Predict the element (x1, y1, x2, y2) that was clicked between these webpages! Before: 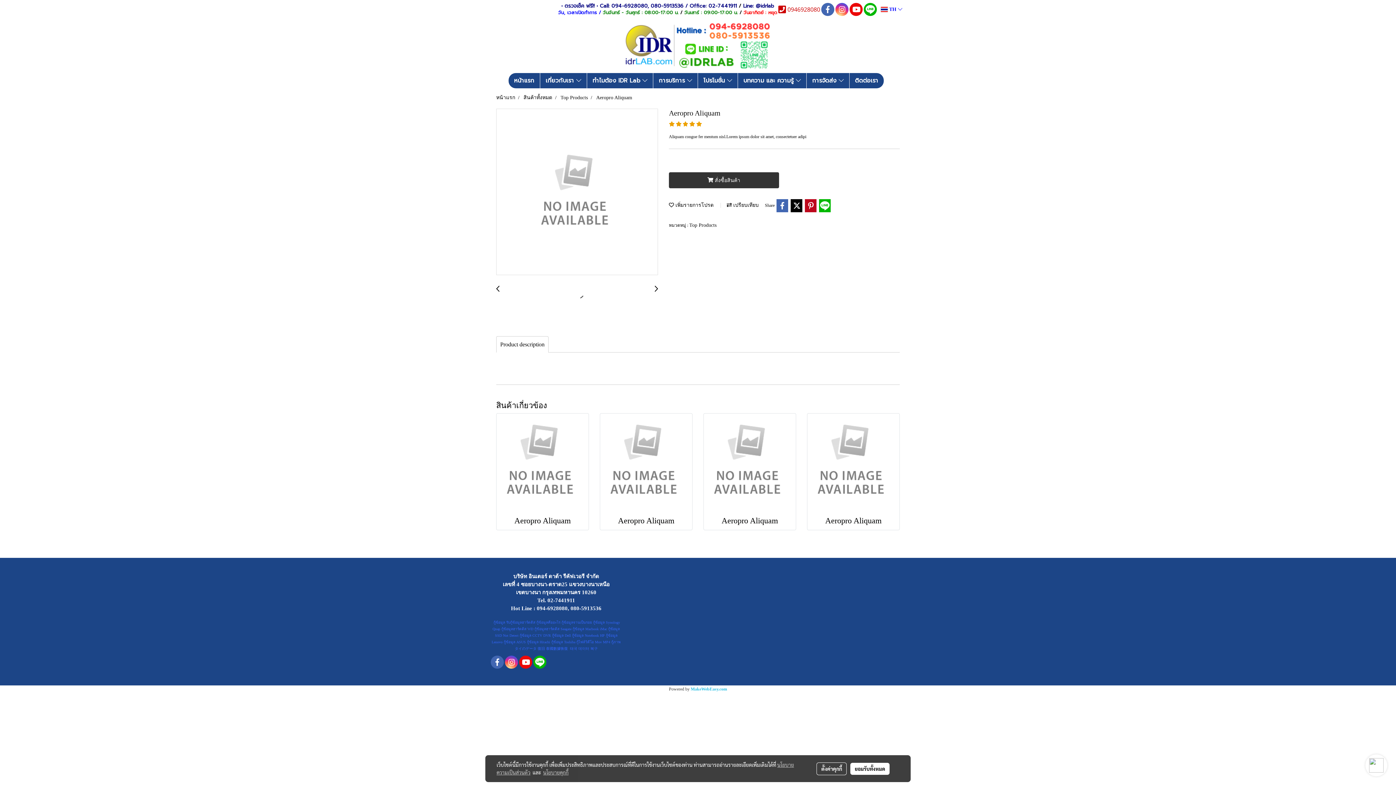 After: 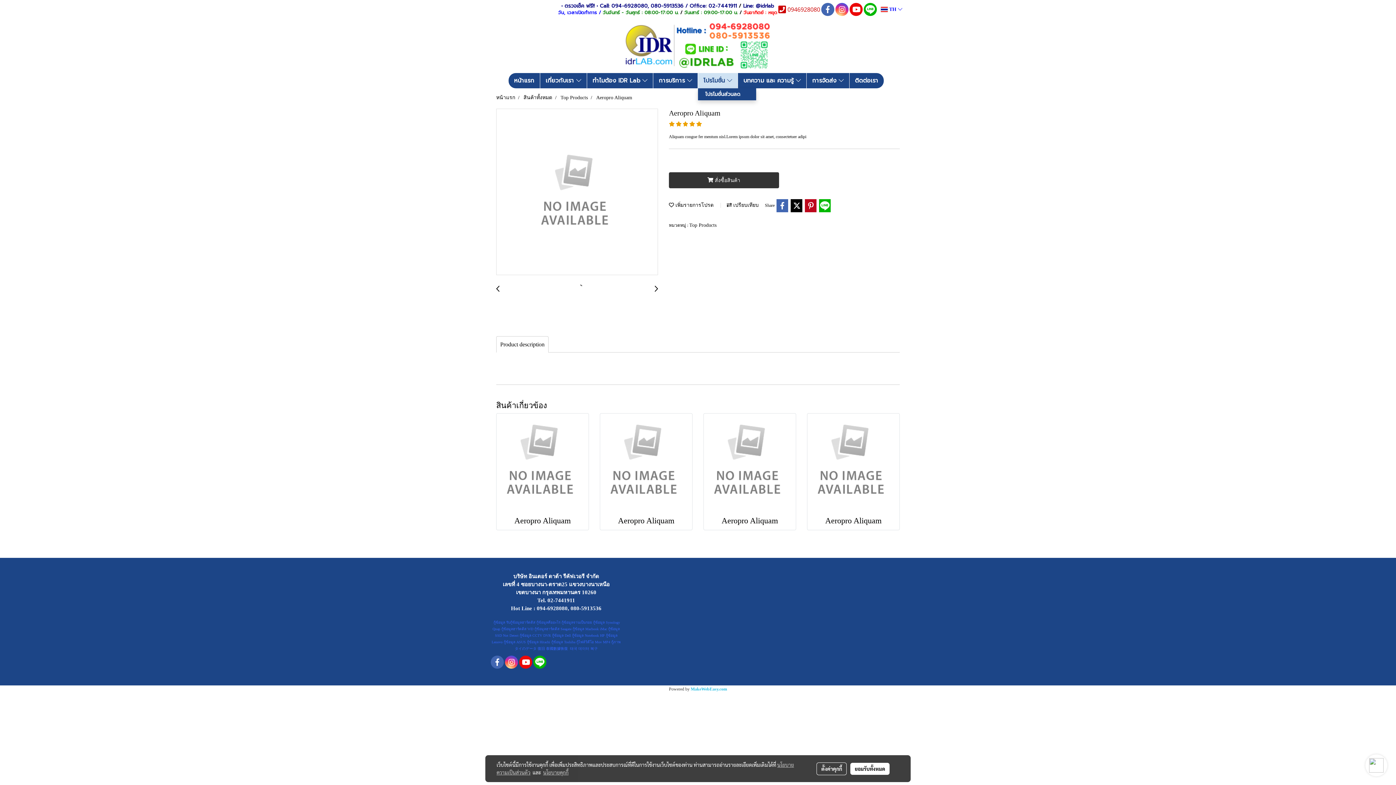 Action: label: โปรโมชั่น  bbox: (698, 73, 737, 88)